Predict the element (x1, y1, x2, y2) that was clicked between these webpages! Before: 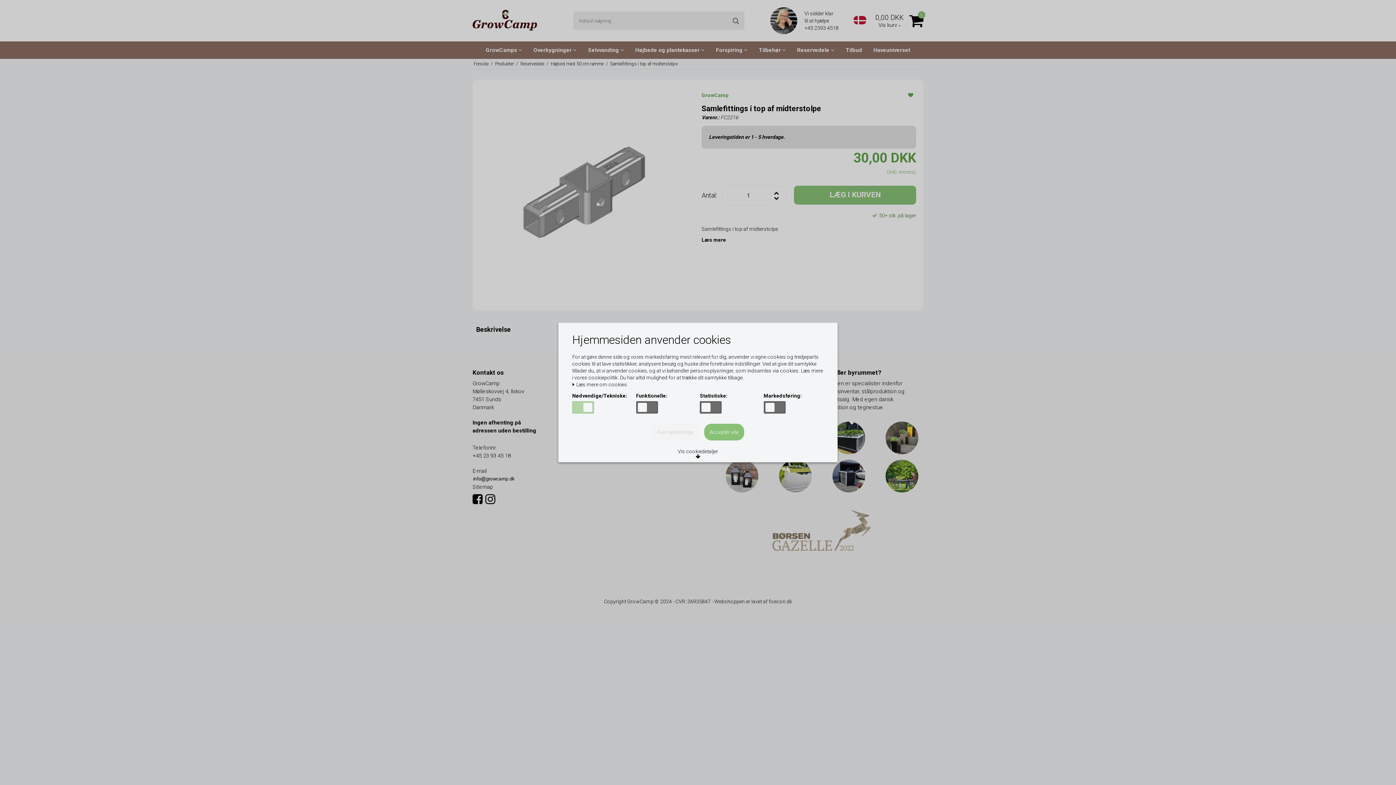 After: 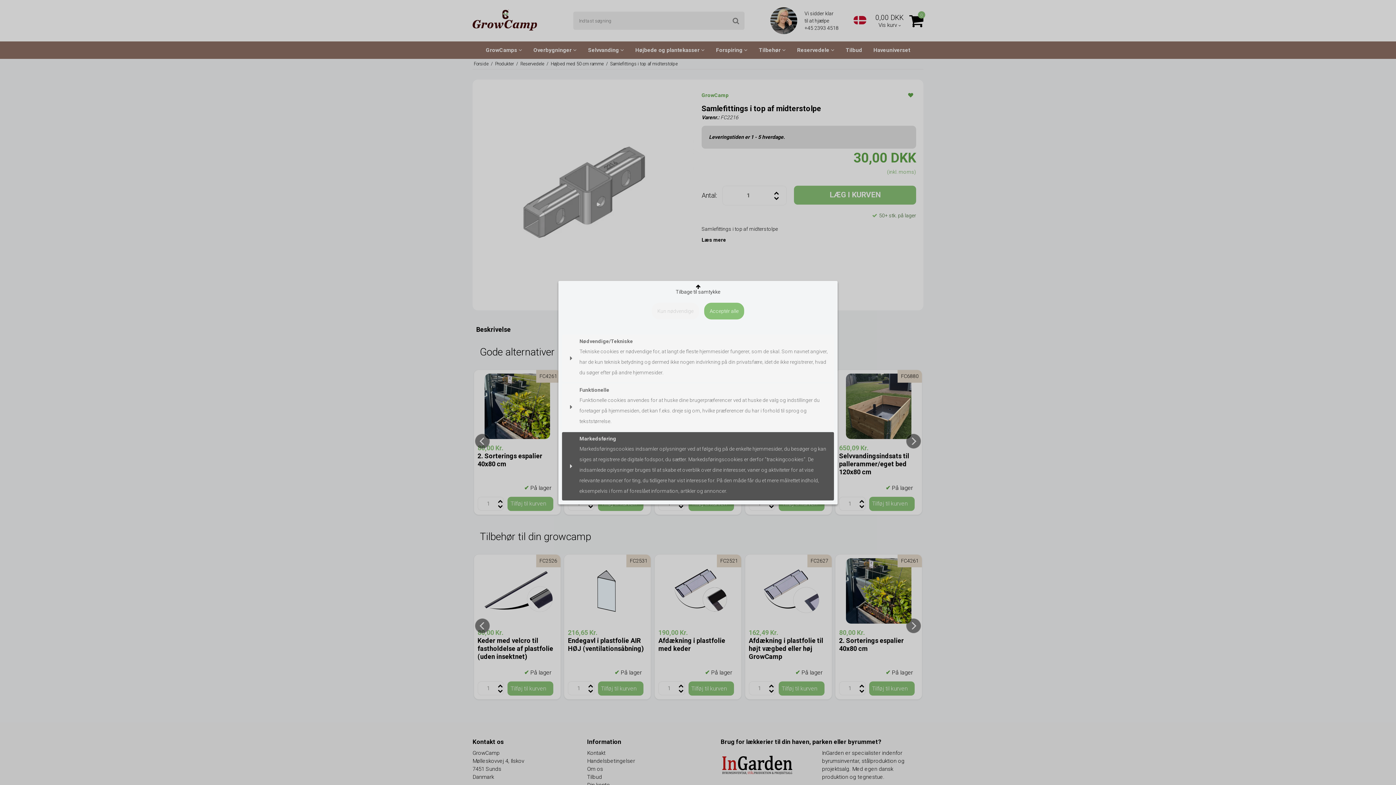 Action: bbox: (672, 445, 723, 462) label: Vis cookiedetaljer